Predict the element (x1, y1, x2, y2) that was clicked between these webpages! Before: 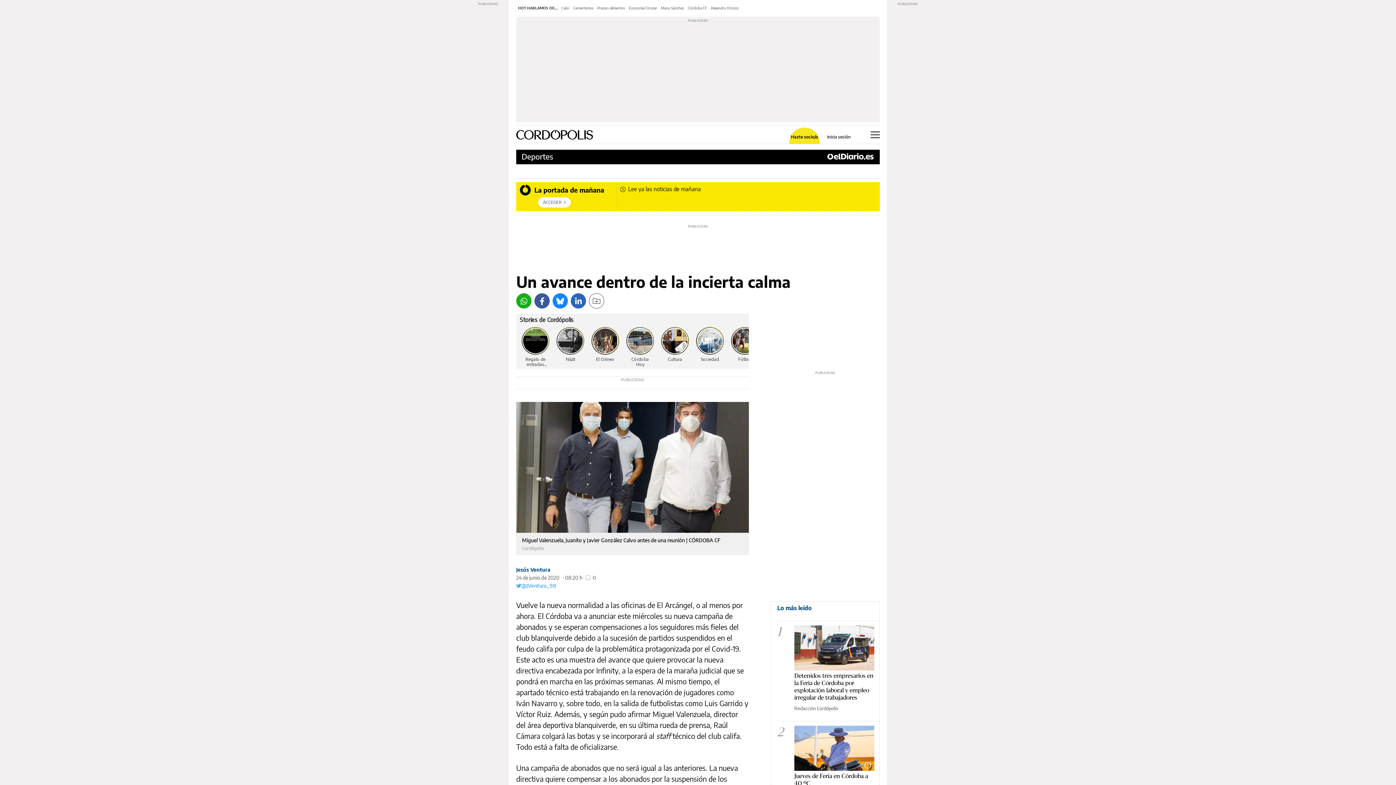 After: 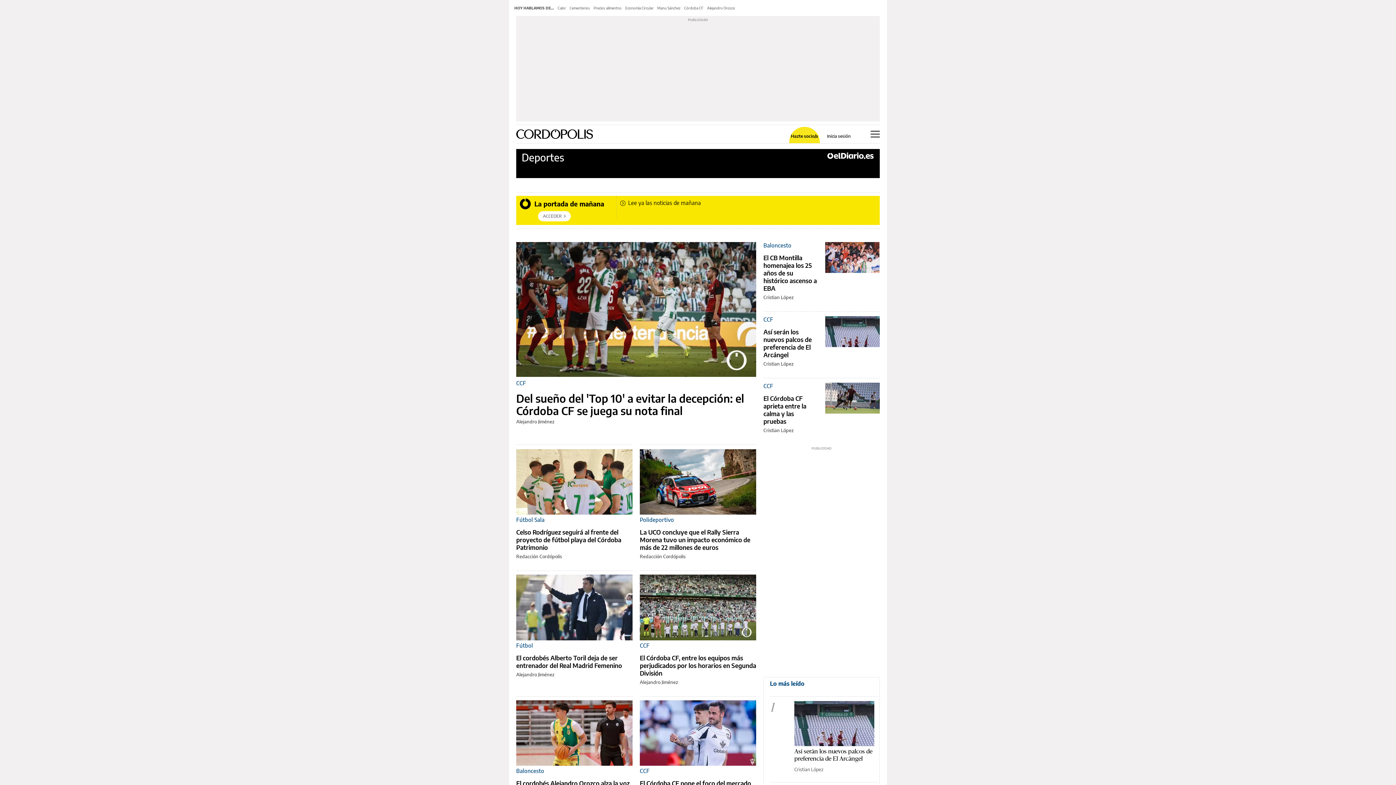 Action: bbox: (521, 151, 553, 161) label: Deportes